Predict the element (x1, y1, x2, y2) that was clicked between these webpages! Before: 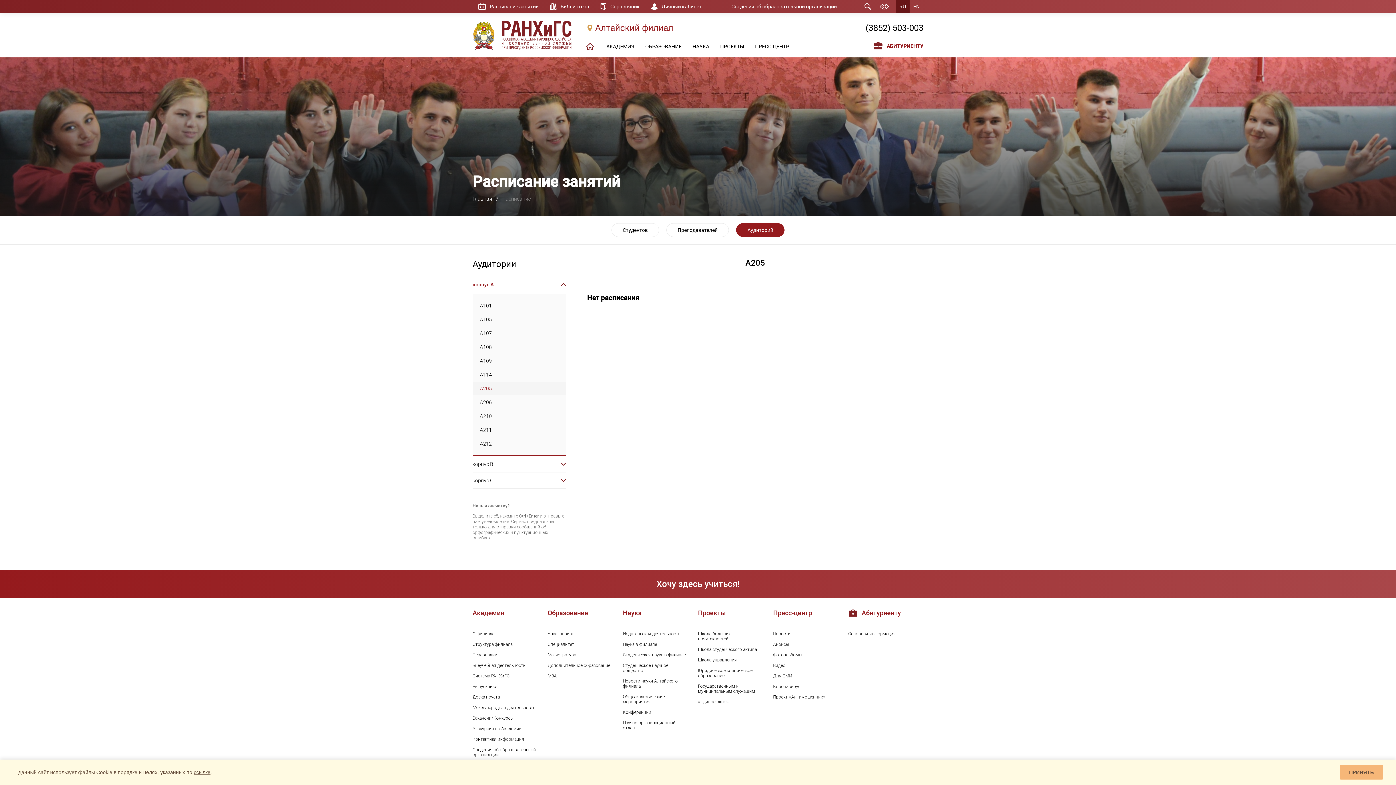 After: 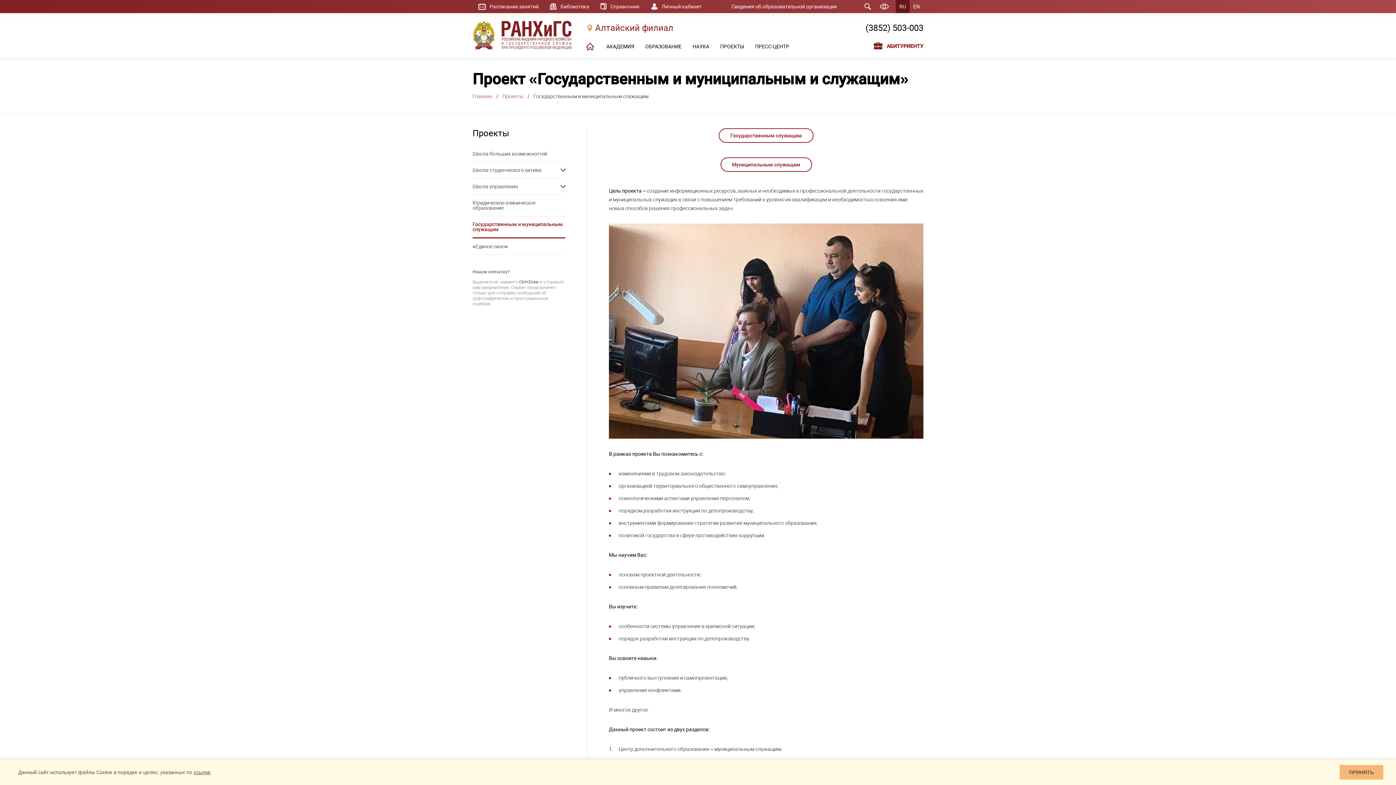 Action: label: Государственным и муниципальным служащим bbox: (698, 684, 762, 694)